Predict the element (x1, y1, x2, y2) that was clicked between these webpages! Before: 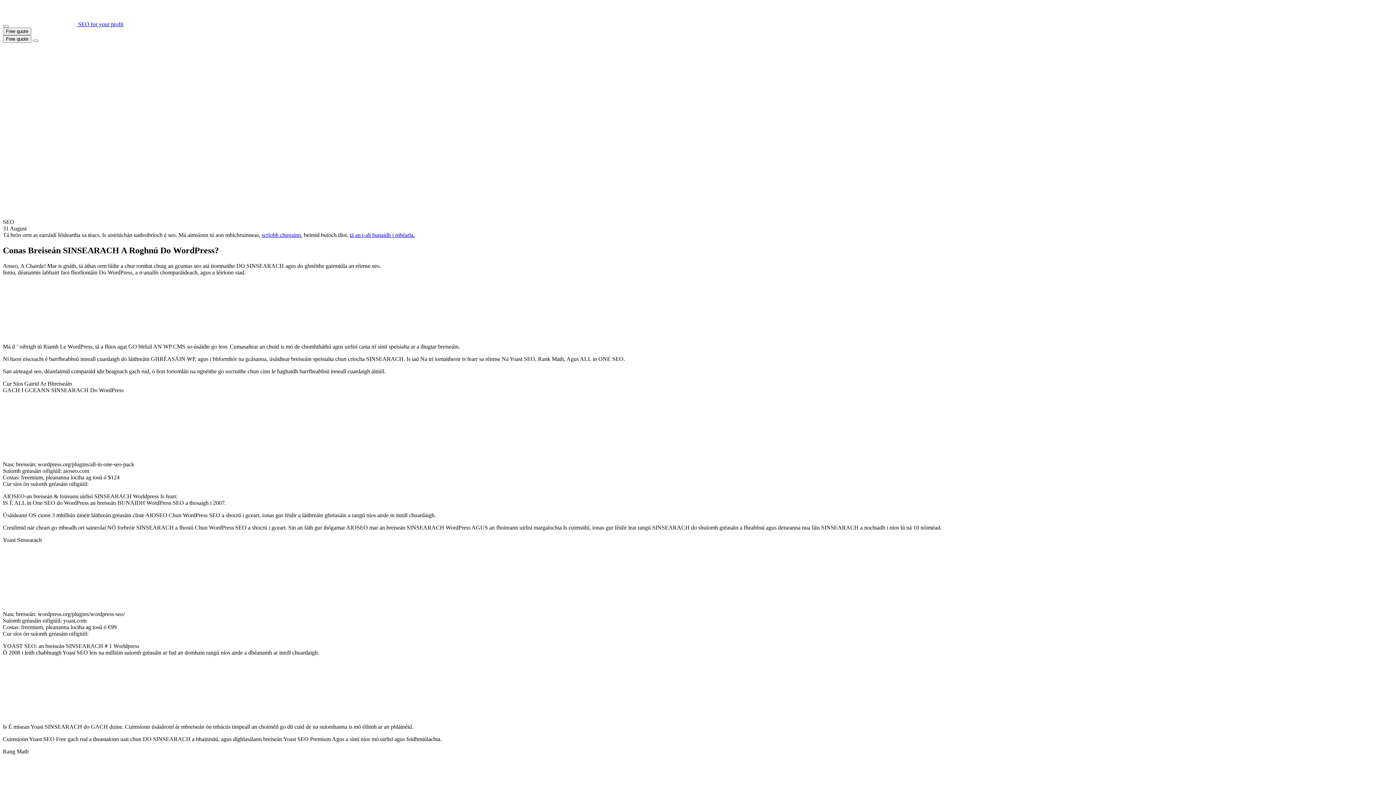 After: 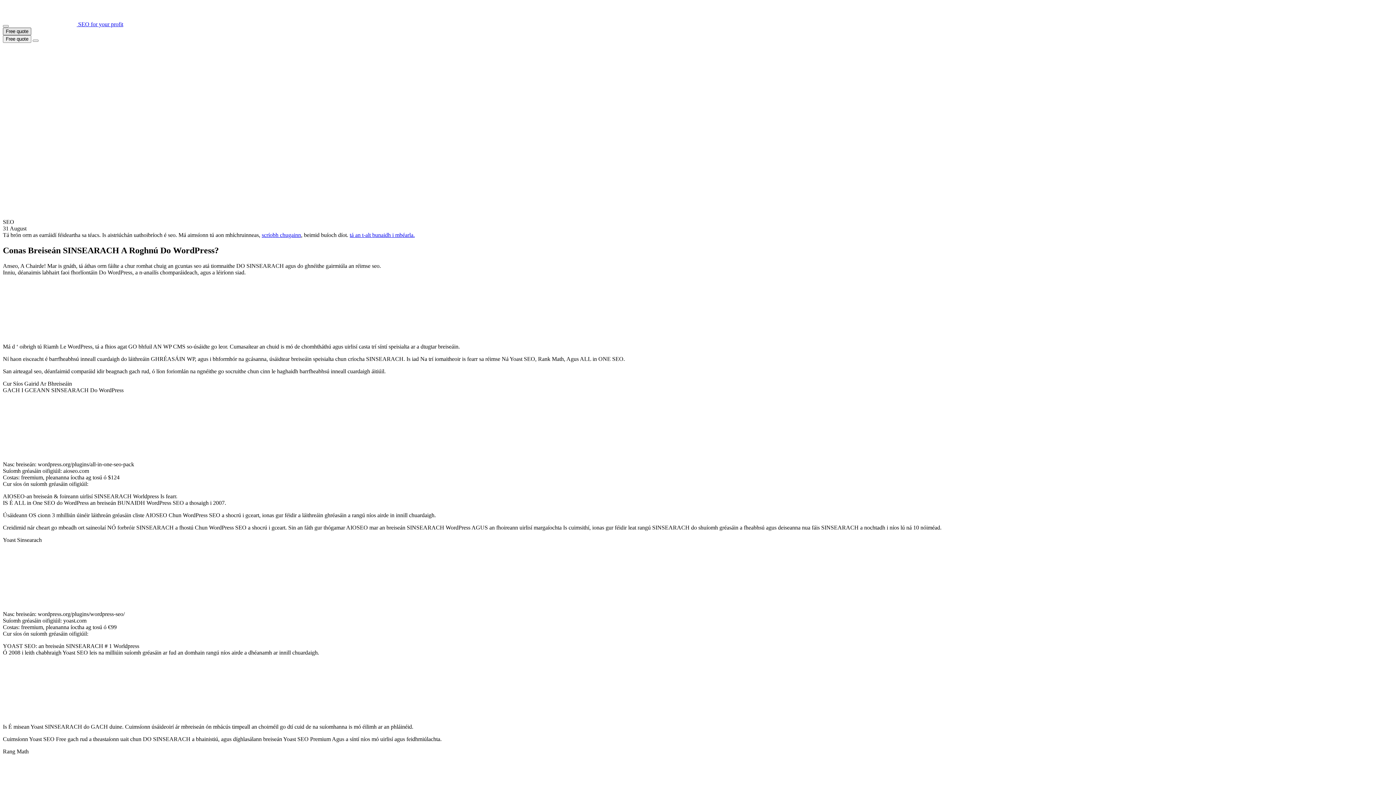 Action: bbox: (2, 27, 31, 35) label: Free quote